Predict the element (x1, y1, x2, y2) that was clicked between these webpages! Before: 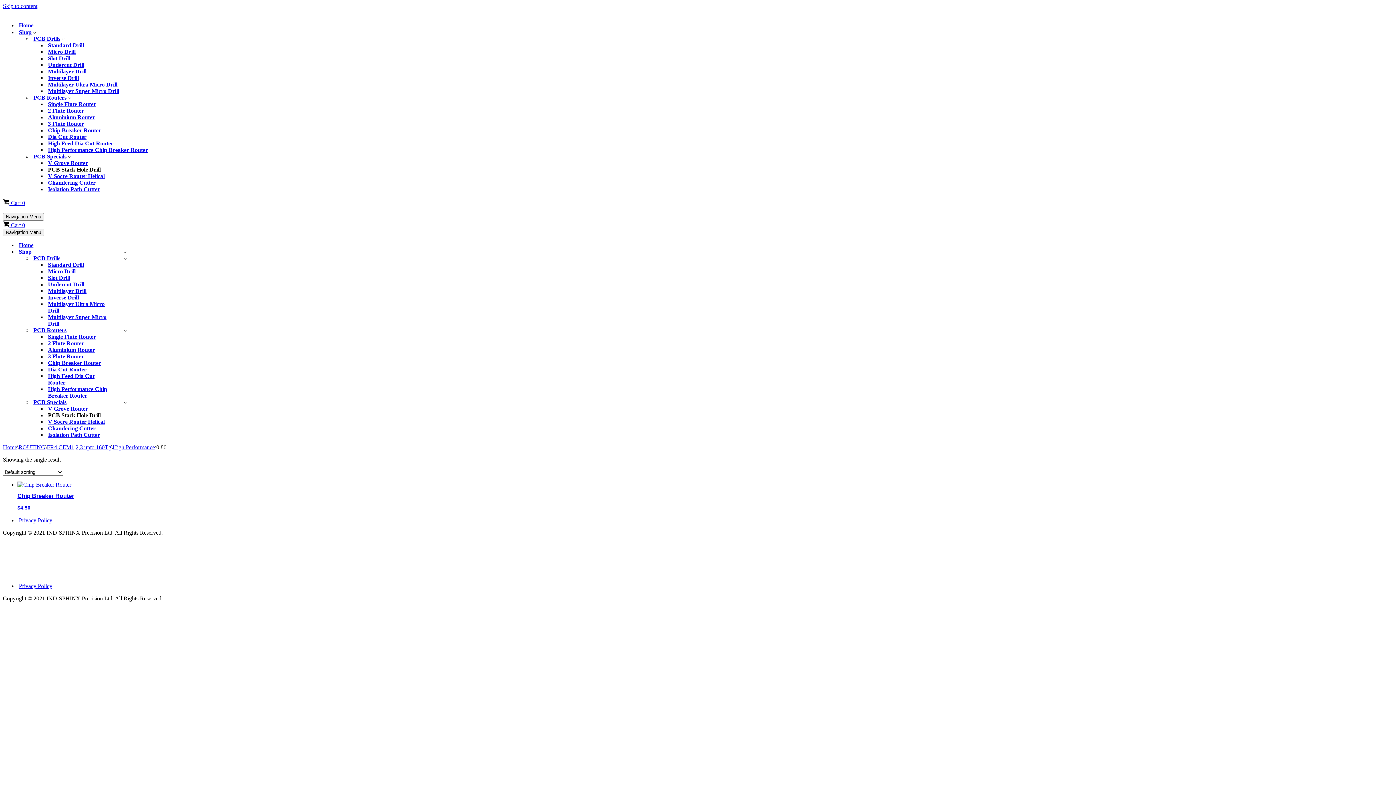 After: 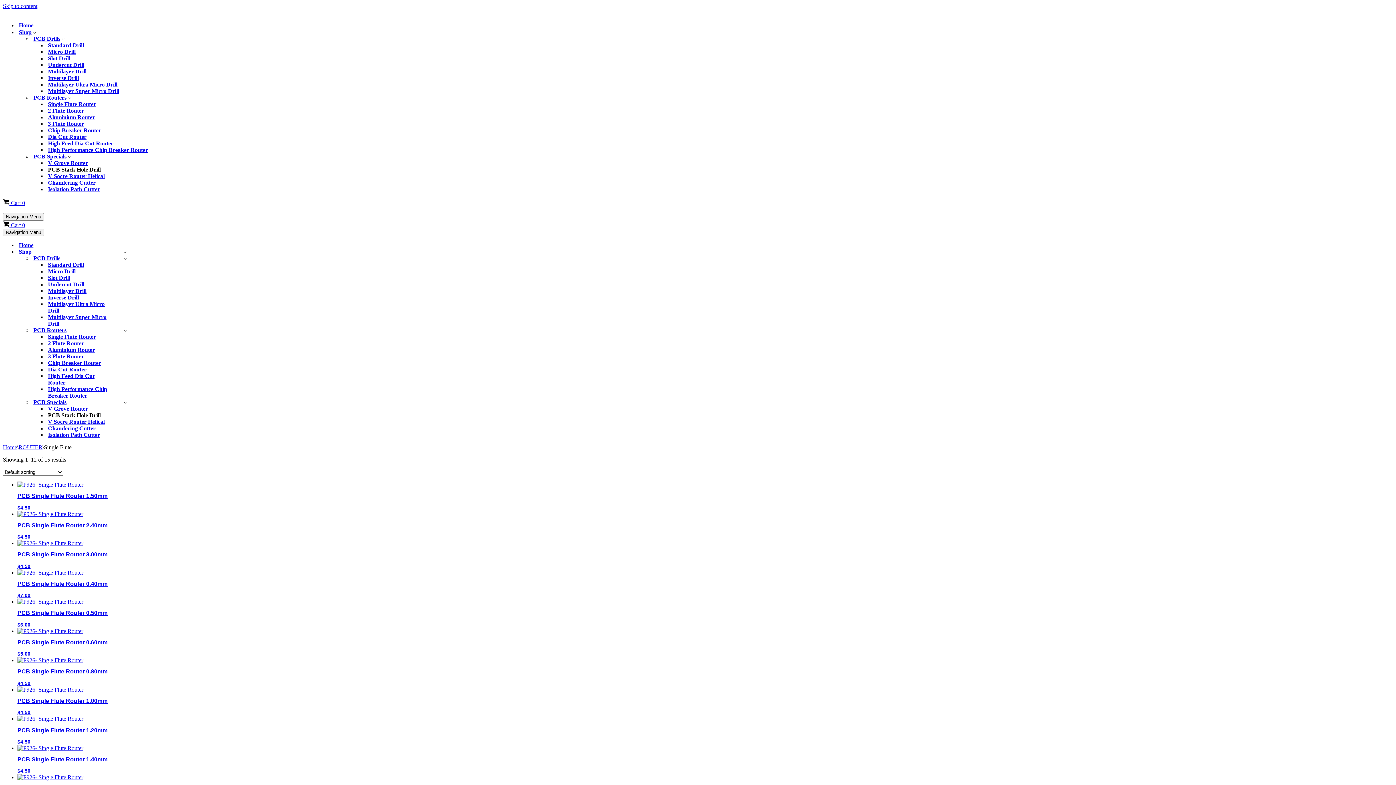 Action: bbox: (48, 333, 128, 340) label: Single Flute Router